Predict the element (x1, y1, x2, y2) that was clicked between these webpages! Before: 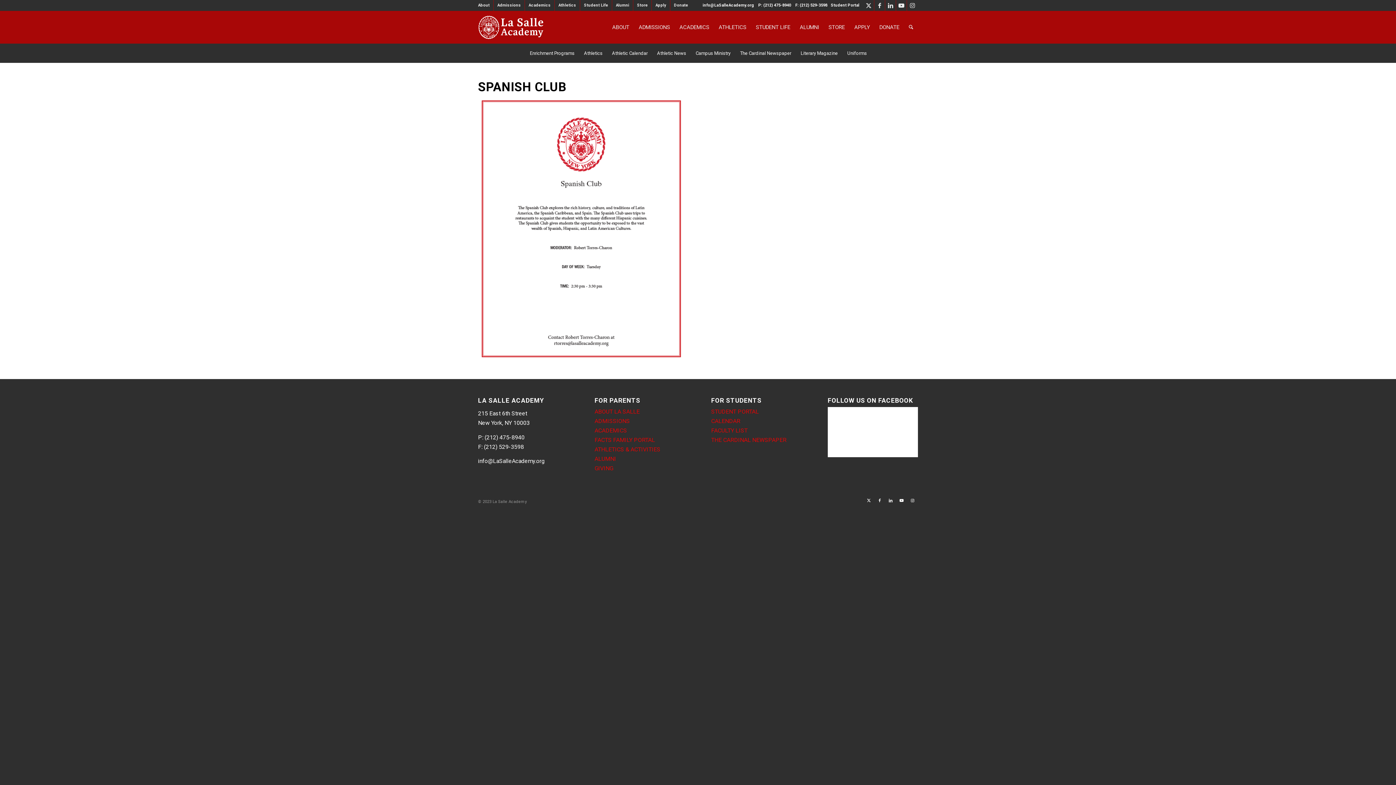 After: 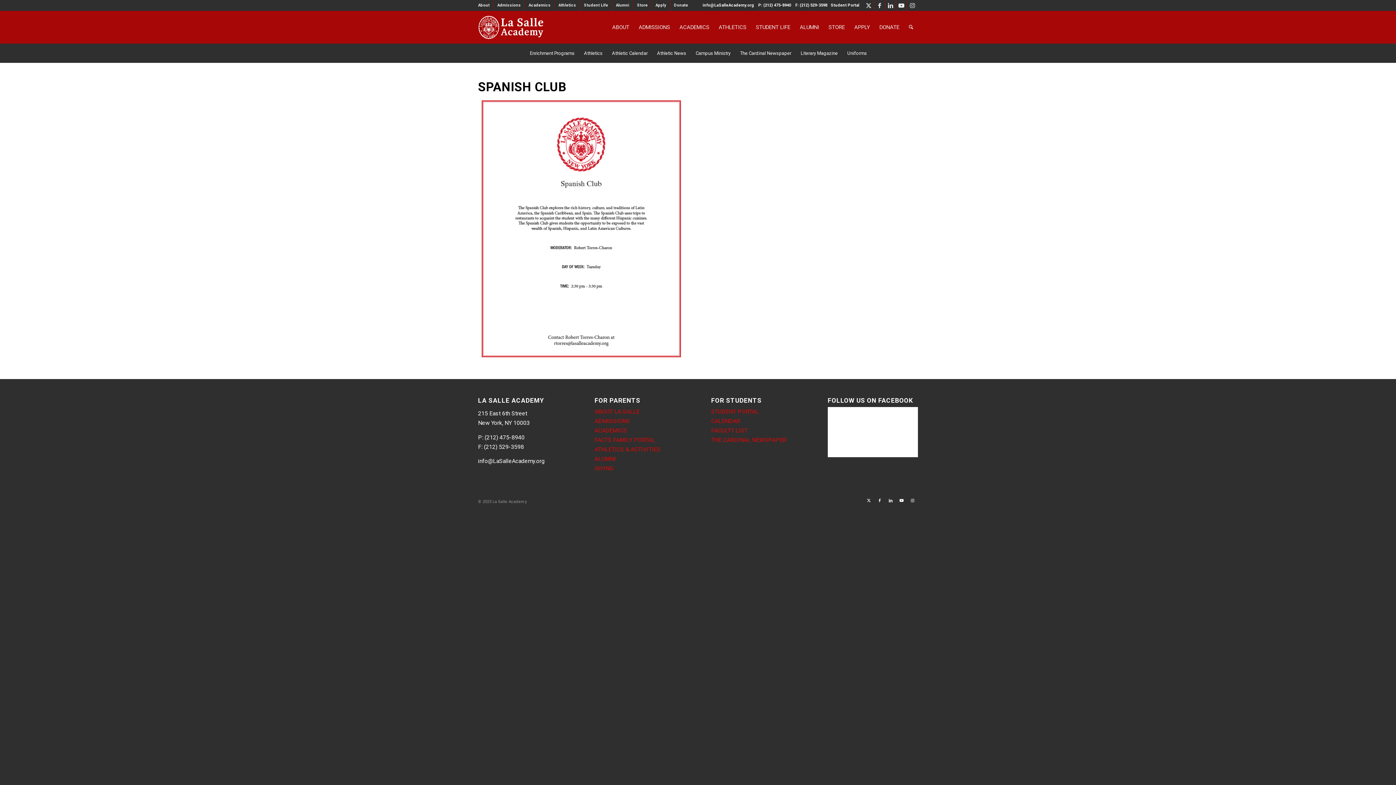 Action: label: P: (212) 475-8940 bbox: (758, 2, 791, 7)